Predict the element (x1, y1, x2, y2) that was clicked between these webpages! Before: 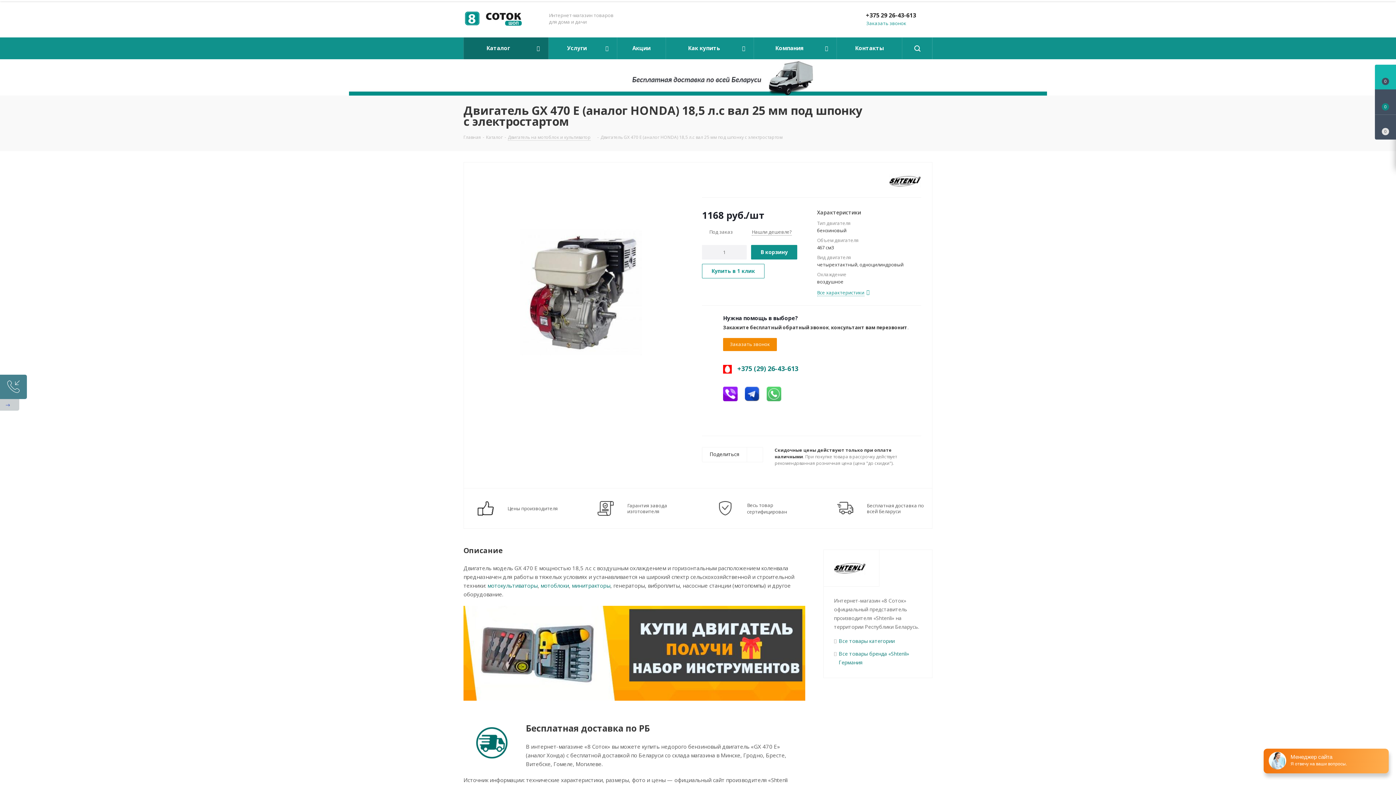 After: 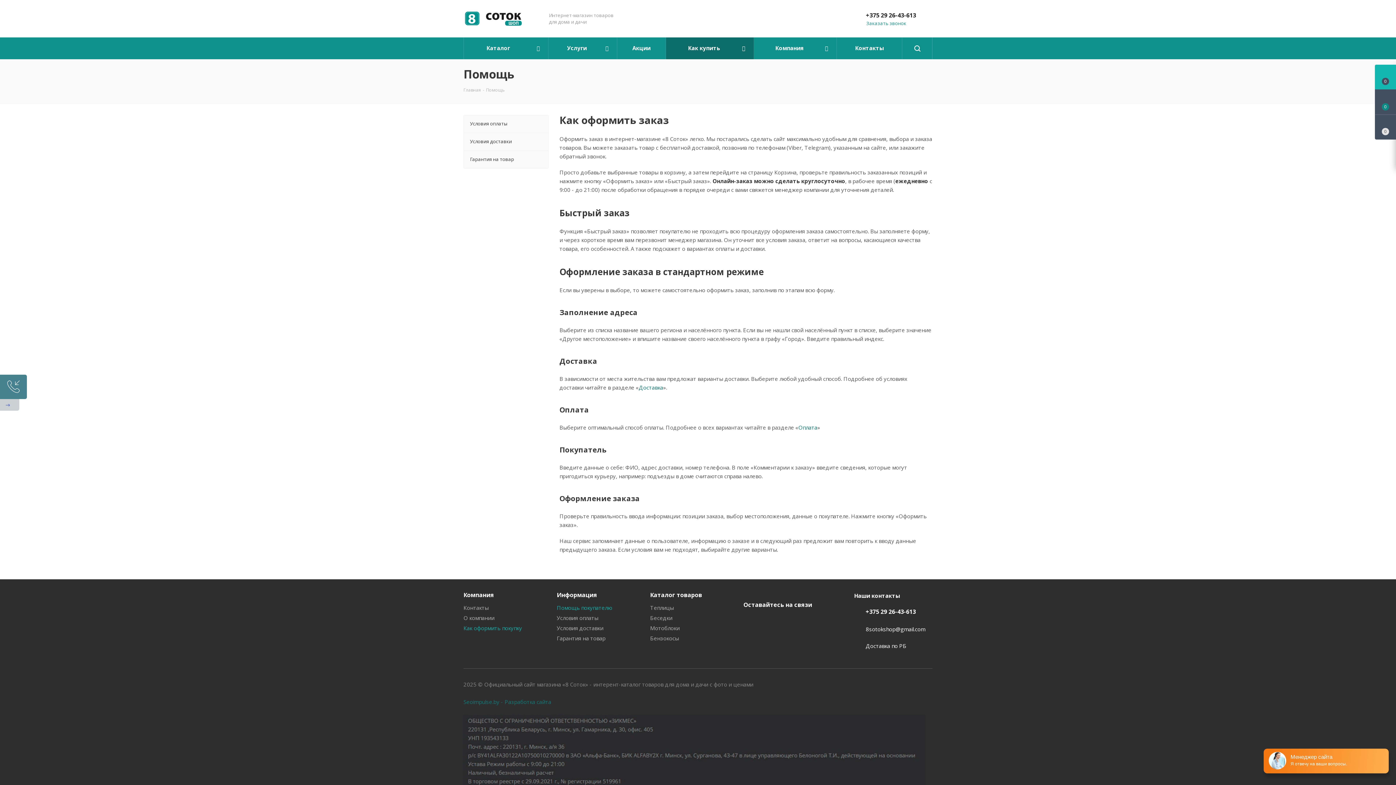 Action: bbox: (666, 37, 754, 59) label: Как купить